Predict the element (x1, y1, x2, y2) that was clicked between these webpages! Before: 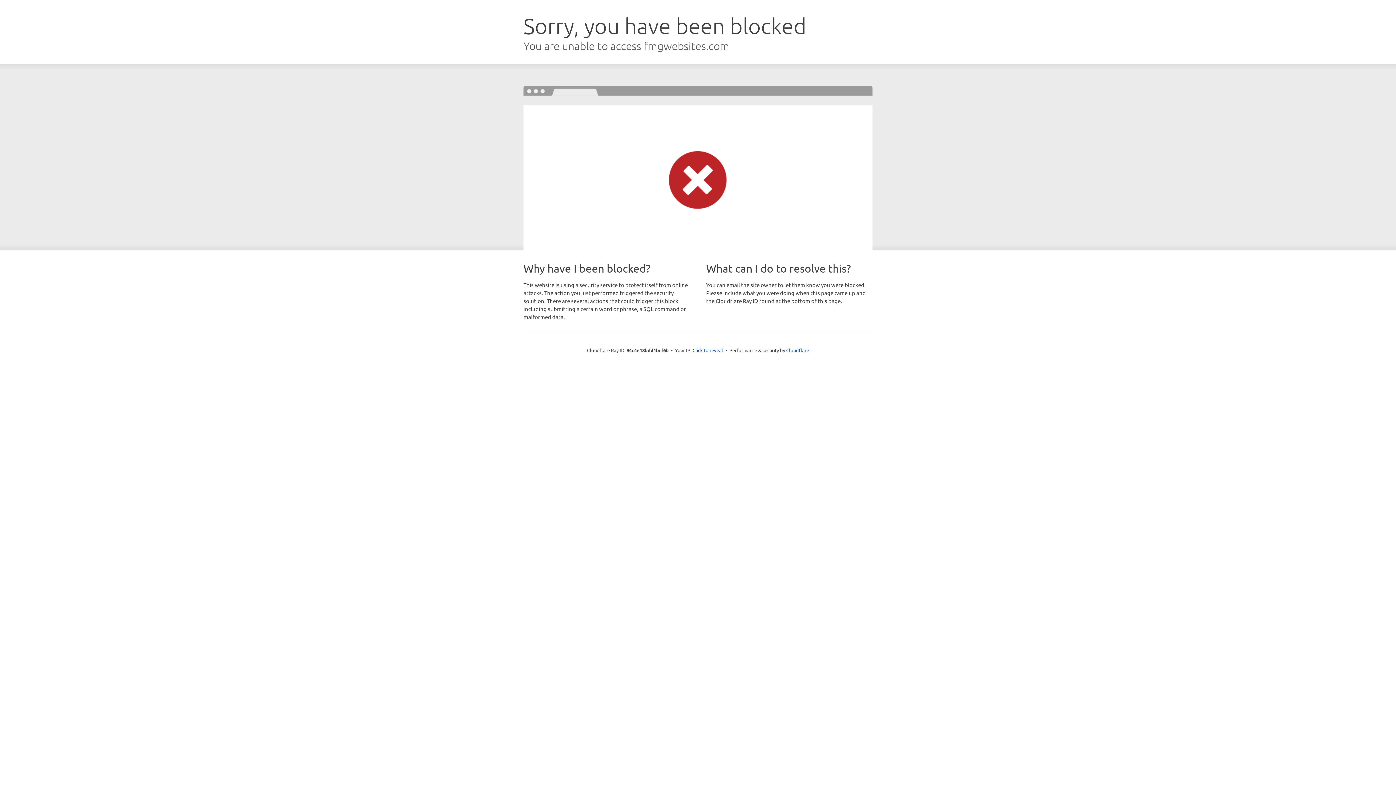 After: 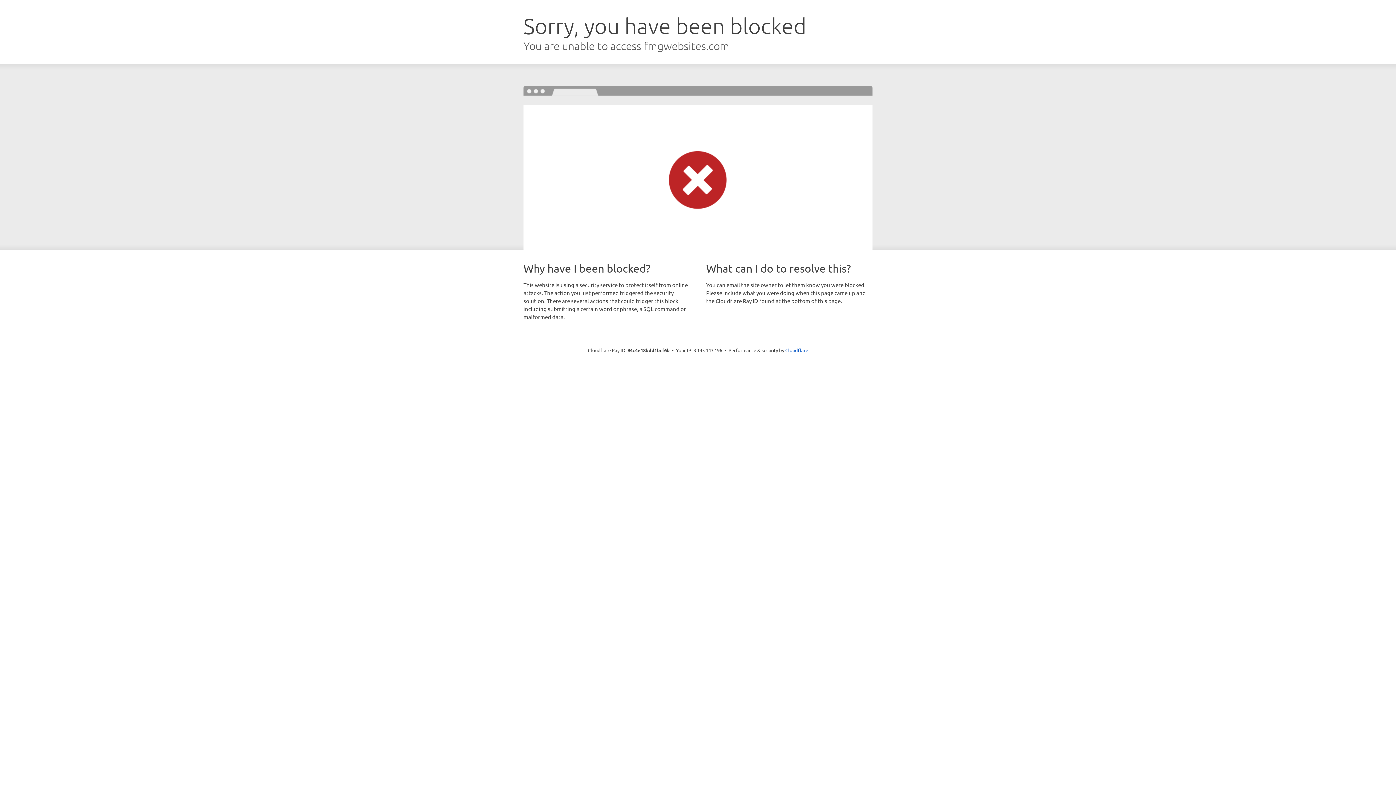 Action: label: Click to reveal bbox: (692, 346, 723, 353)